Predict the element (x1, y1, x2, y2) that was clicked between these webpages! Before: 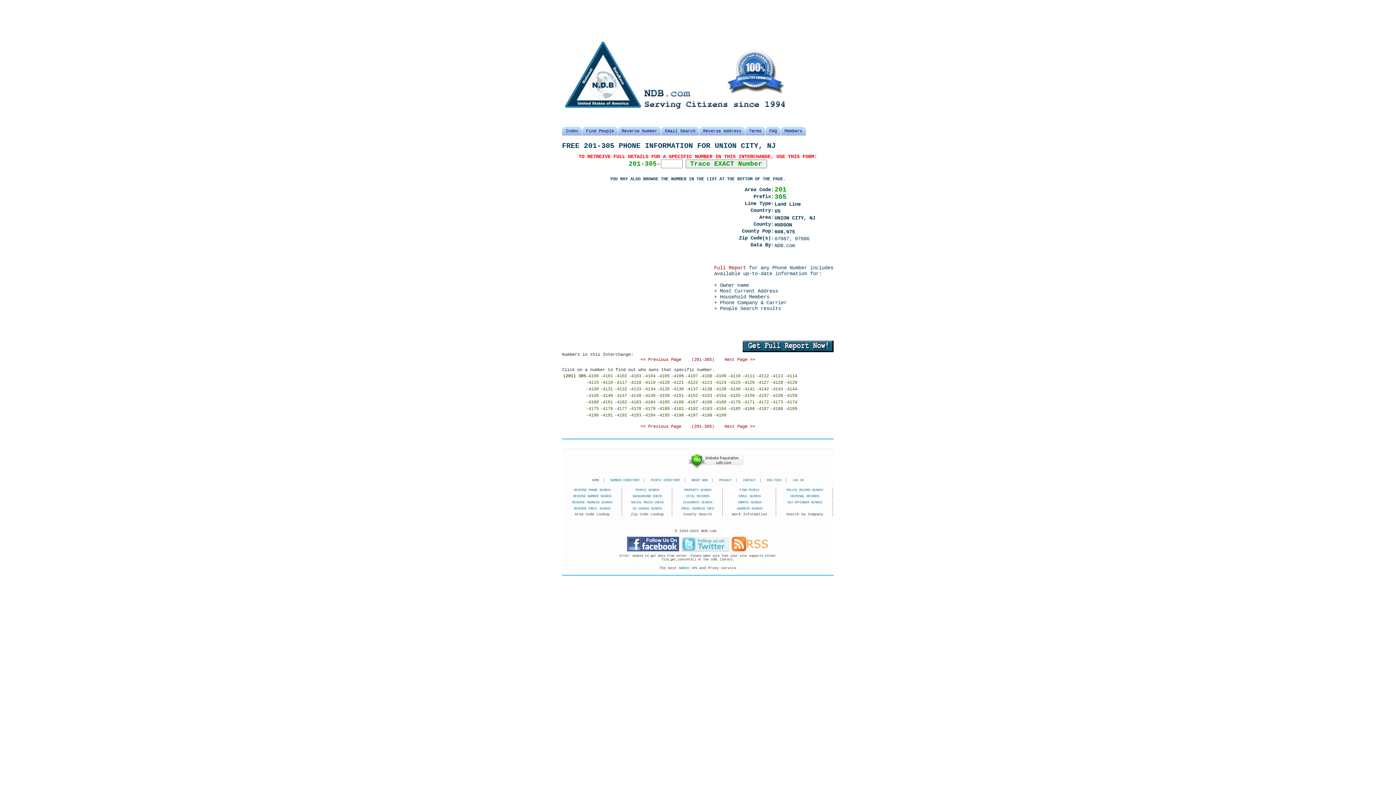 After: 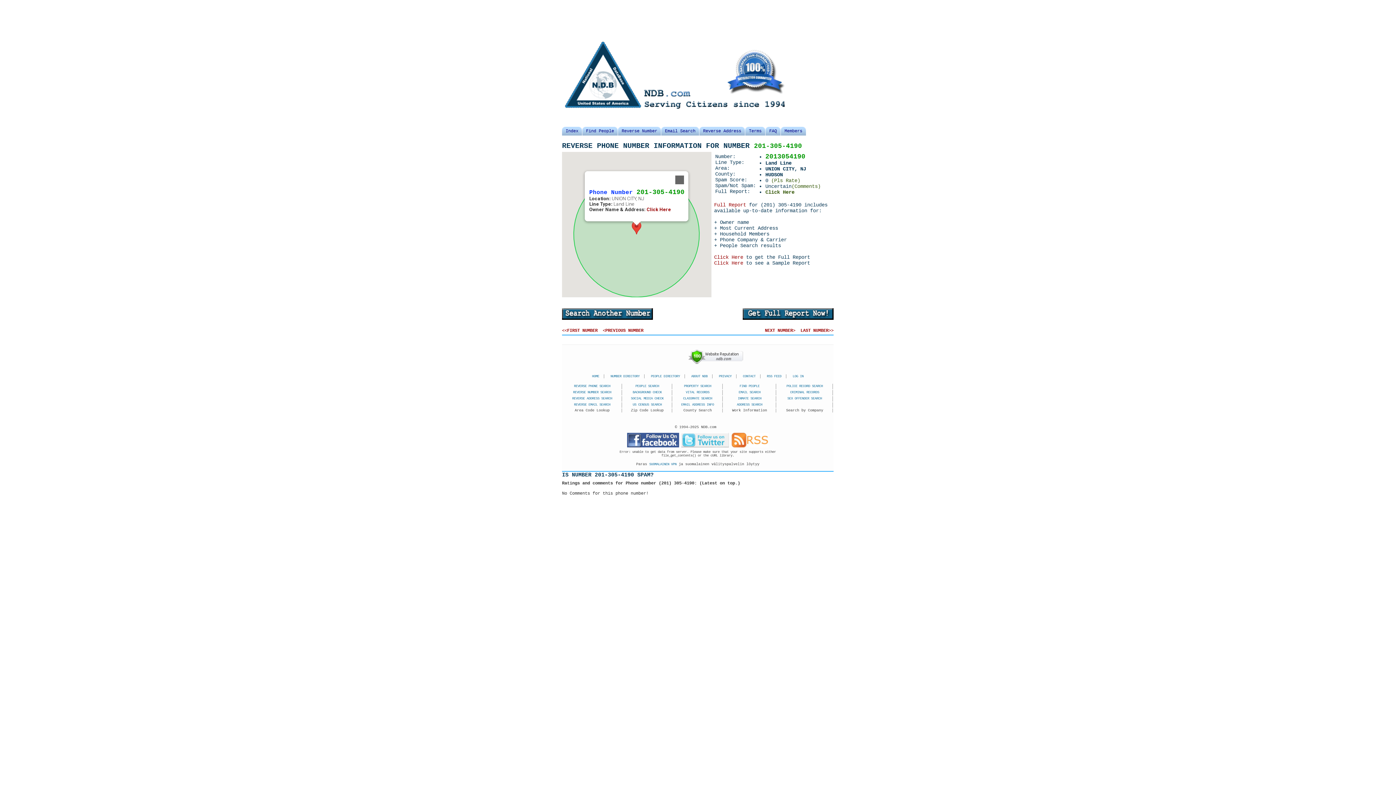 Action: label: -4190 bbox: (586, 413, 598, 418)